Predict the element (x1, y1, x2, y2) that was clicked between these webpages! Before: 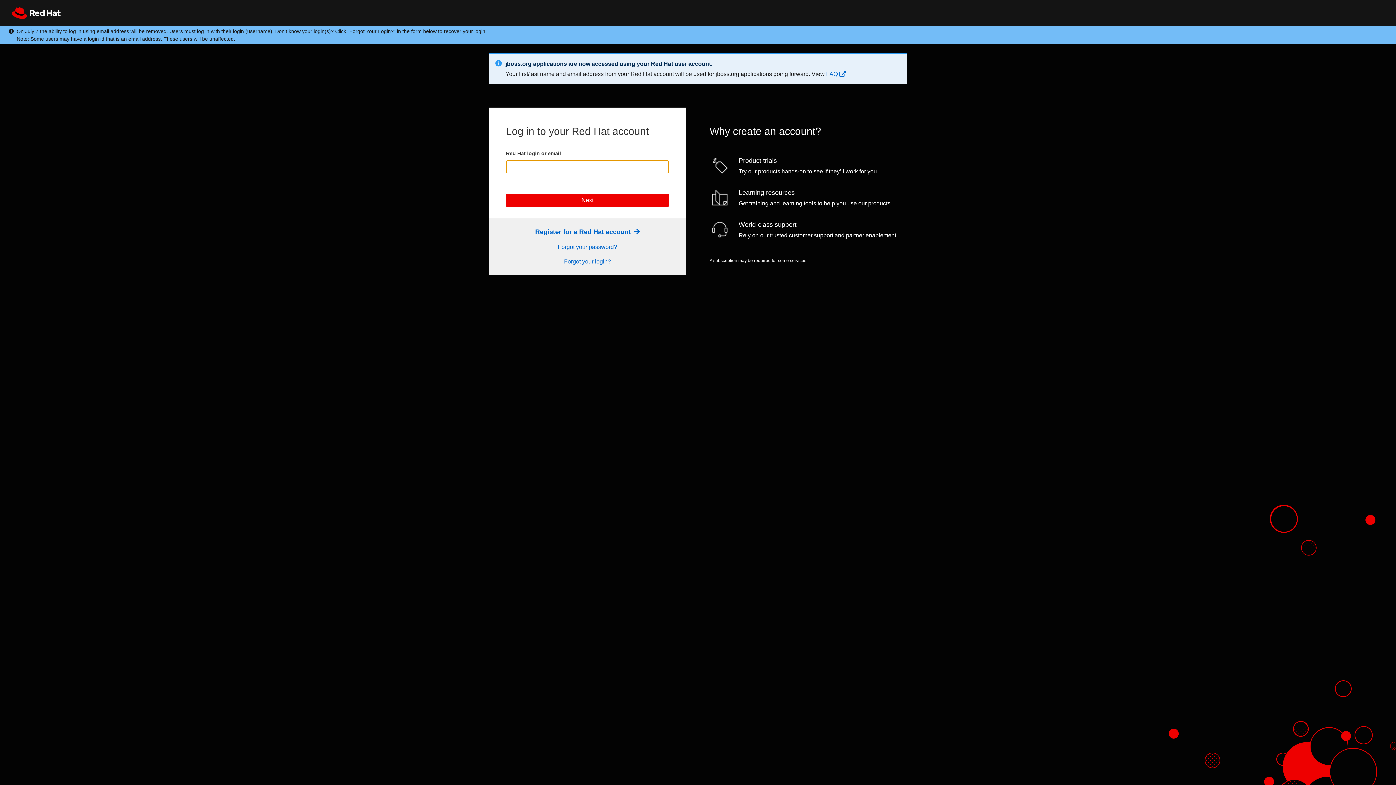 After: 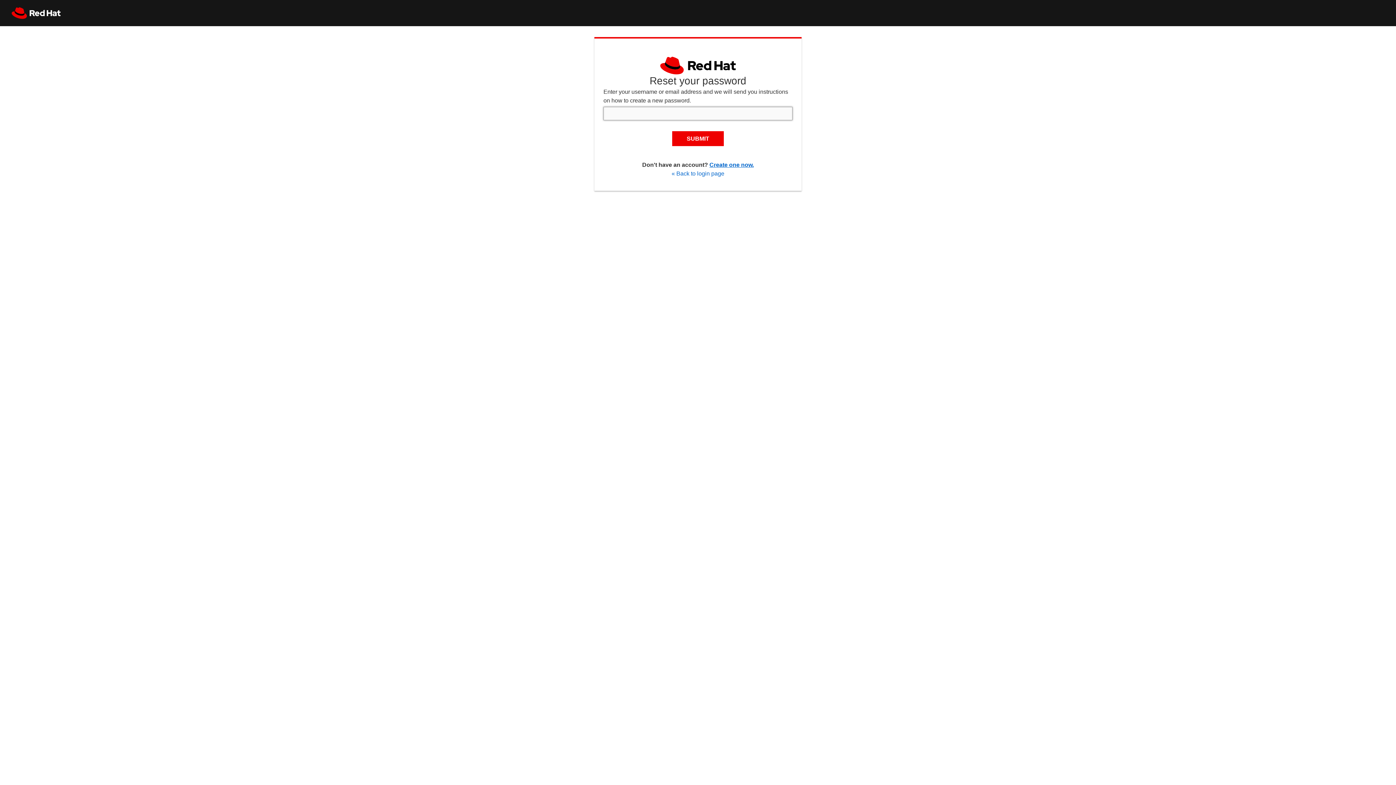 Action: bbox: (558, 244, 617, 250) label: Forgot your password?